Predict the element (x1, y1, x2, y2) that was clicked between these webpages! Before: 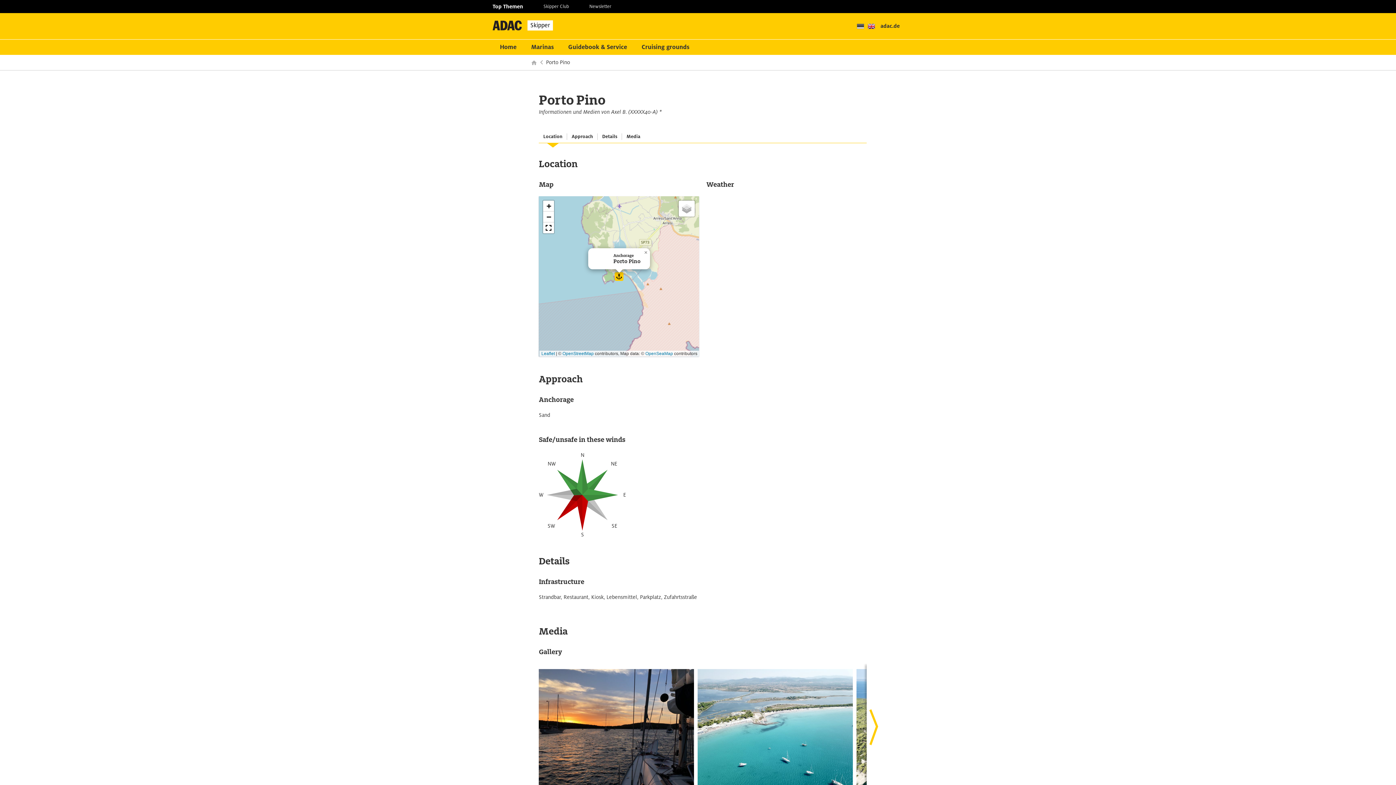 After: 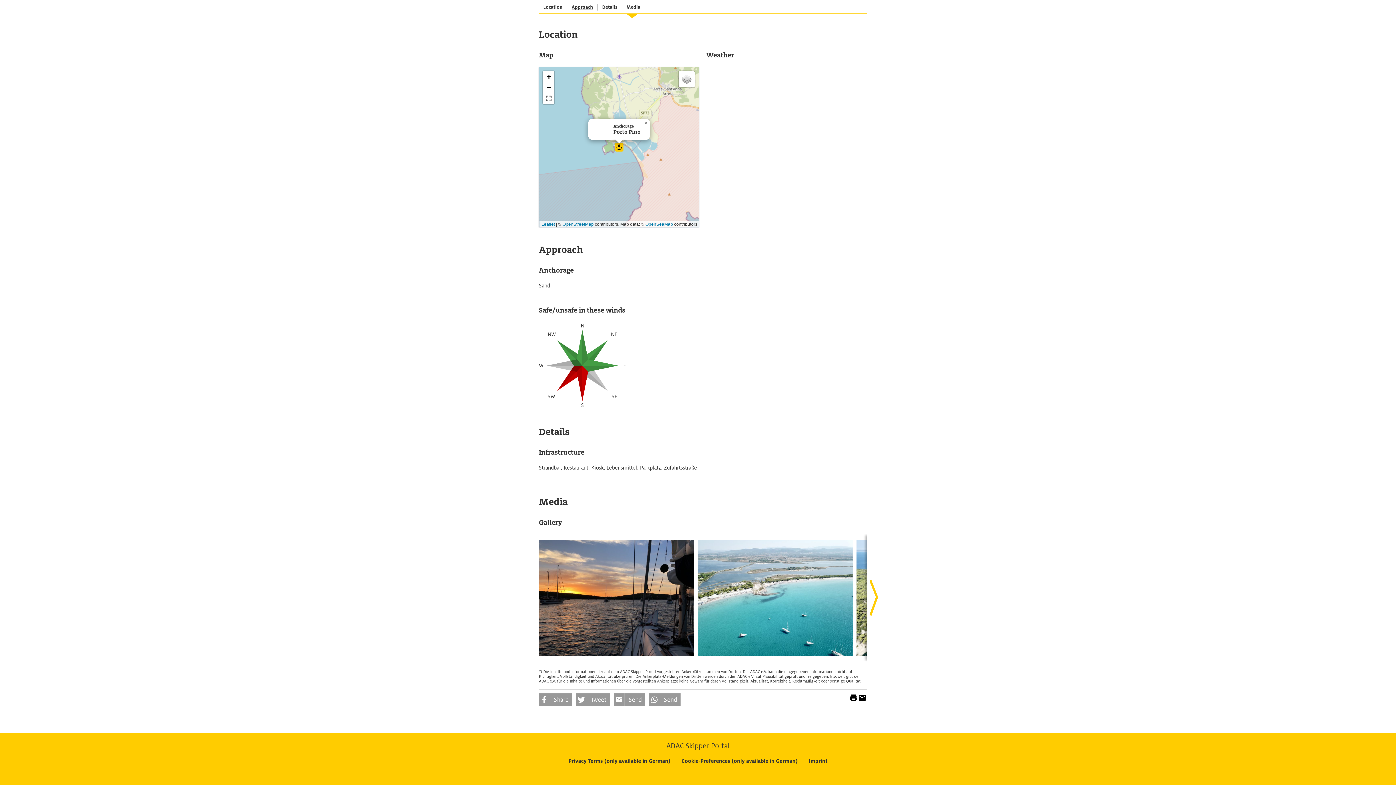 Action: bbox: (571, 133, 593, 139) label: Approach